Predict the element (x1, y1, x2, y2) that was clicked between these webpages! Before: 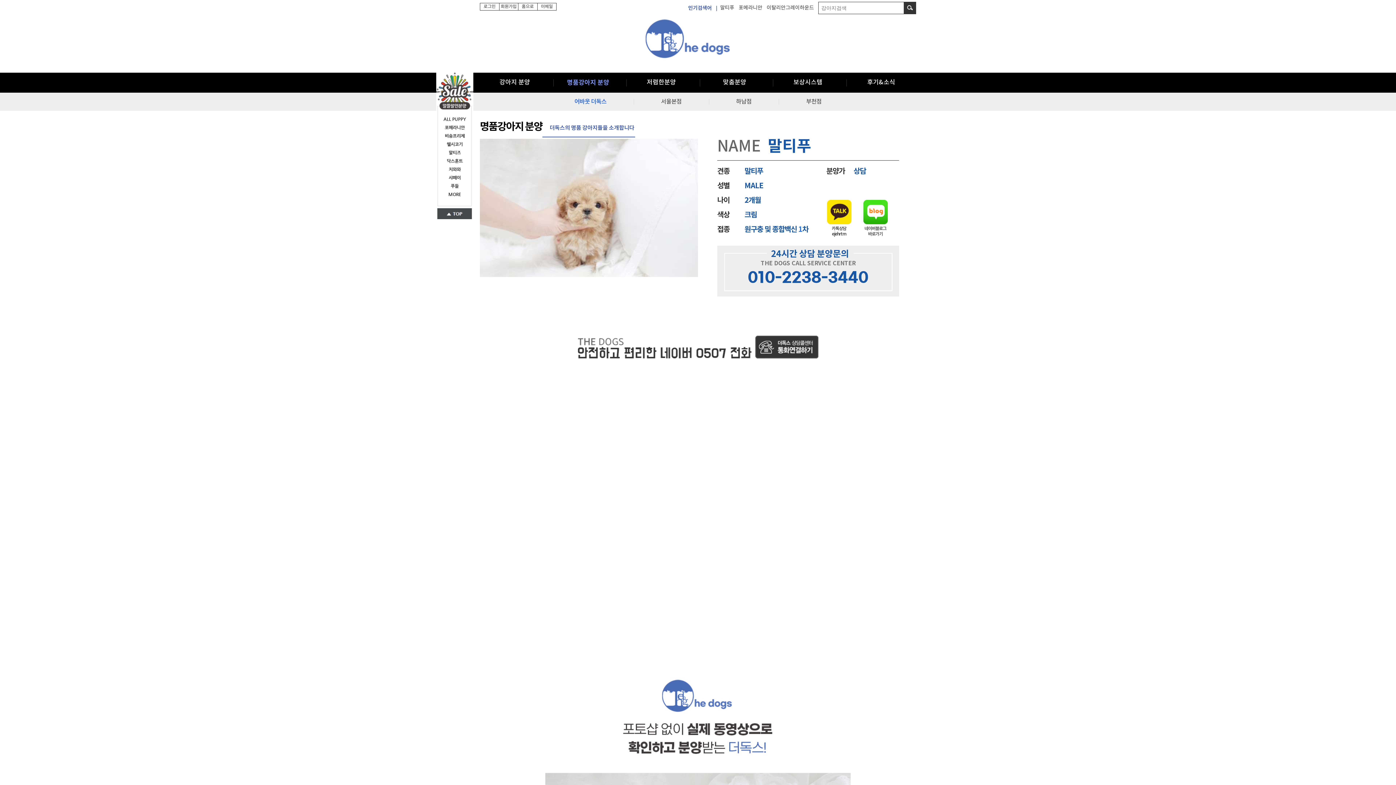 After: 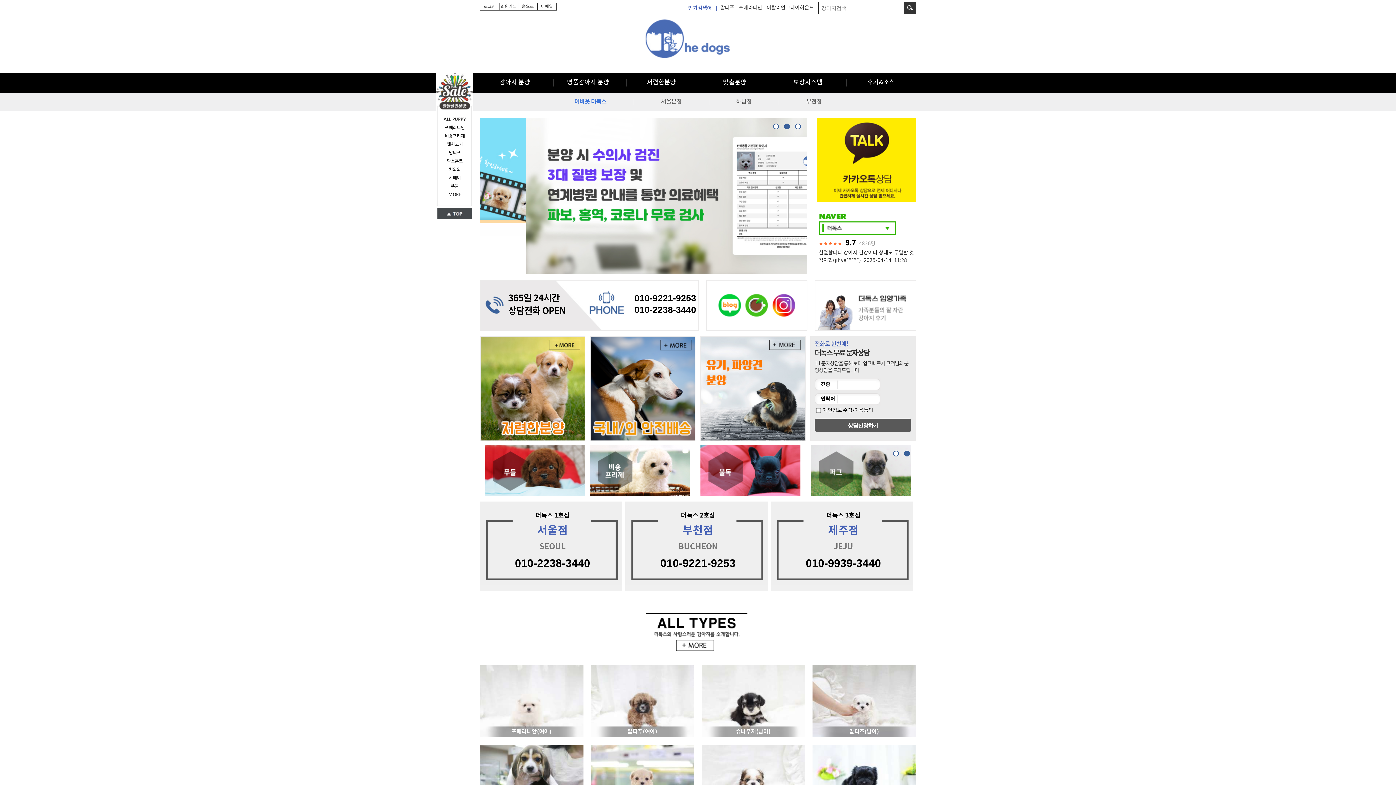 Action: label: 홈으로 bbox: (521, 4, 533, 9)